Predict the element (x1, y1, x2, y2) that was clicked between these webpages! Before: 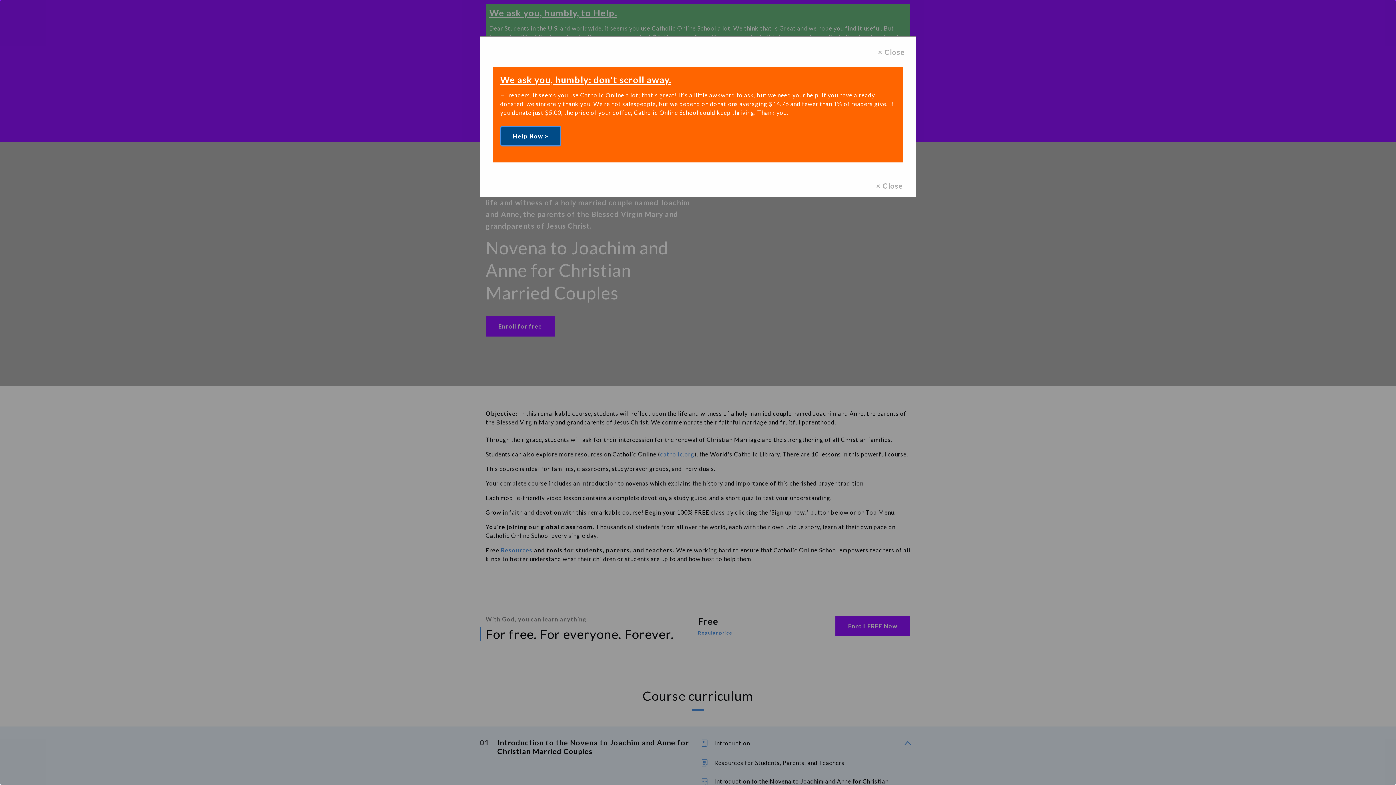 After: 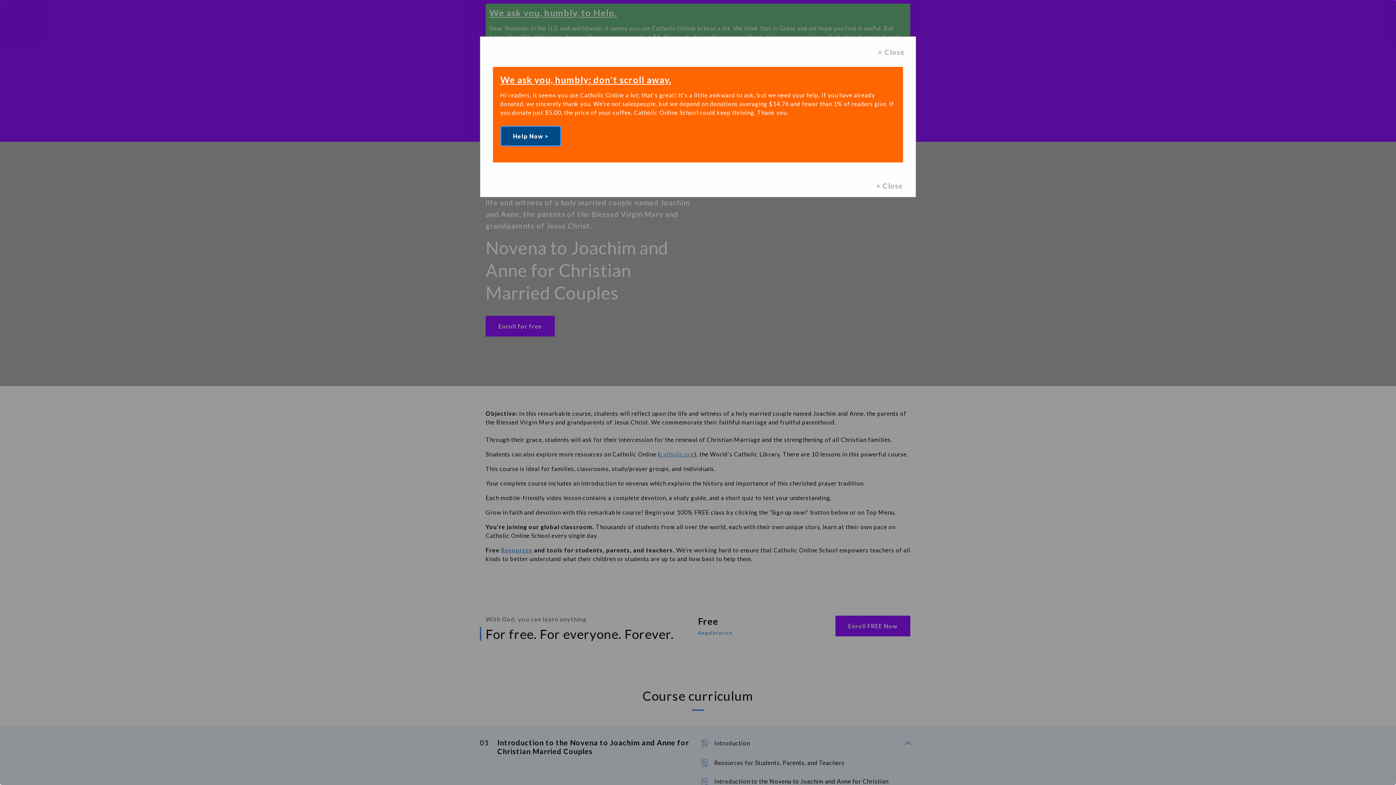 Action: bbox: (500, 74, 671, 85) label: We ask you, humbly: don't scroll away.